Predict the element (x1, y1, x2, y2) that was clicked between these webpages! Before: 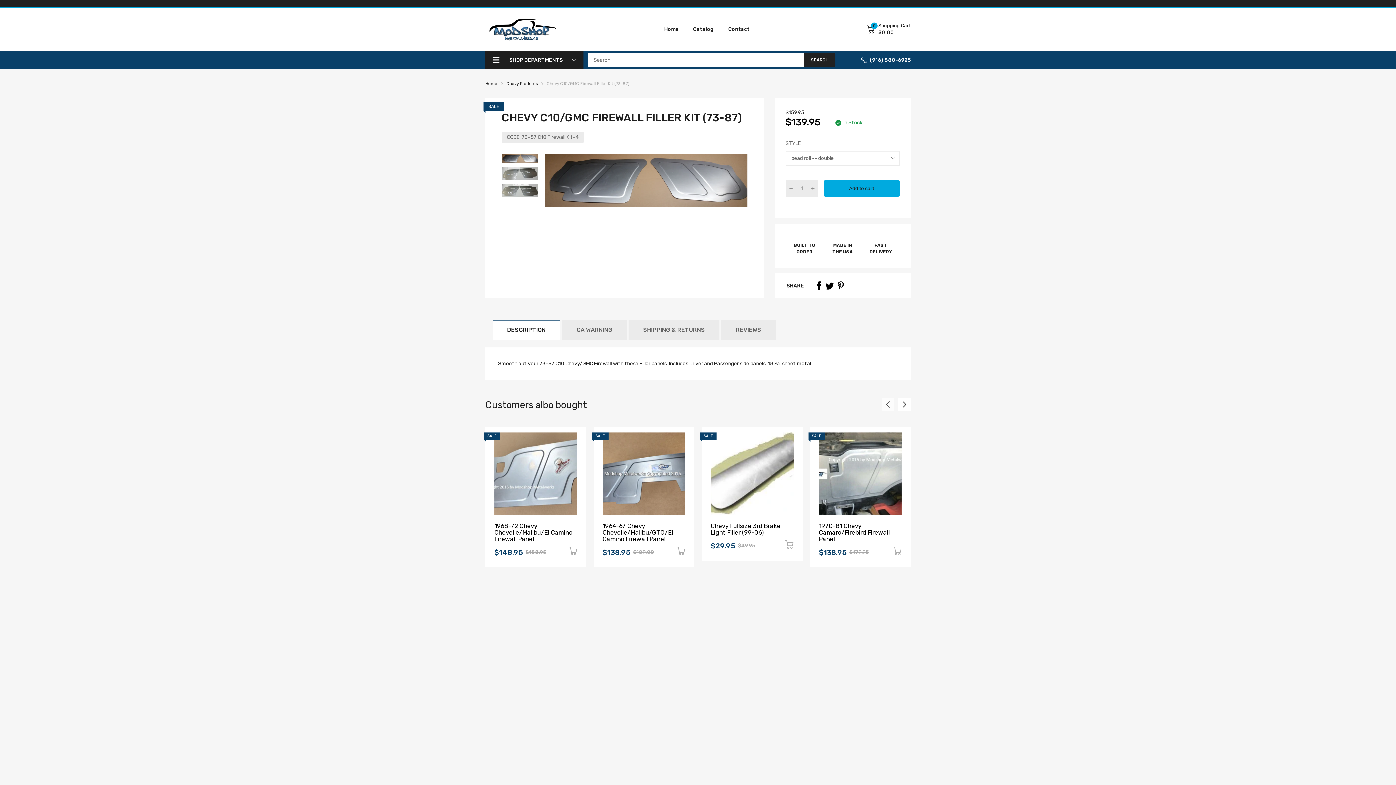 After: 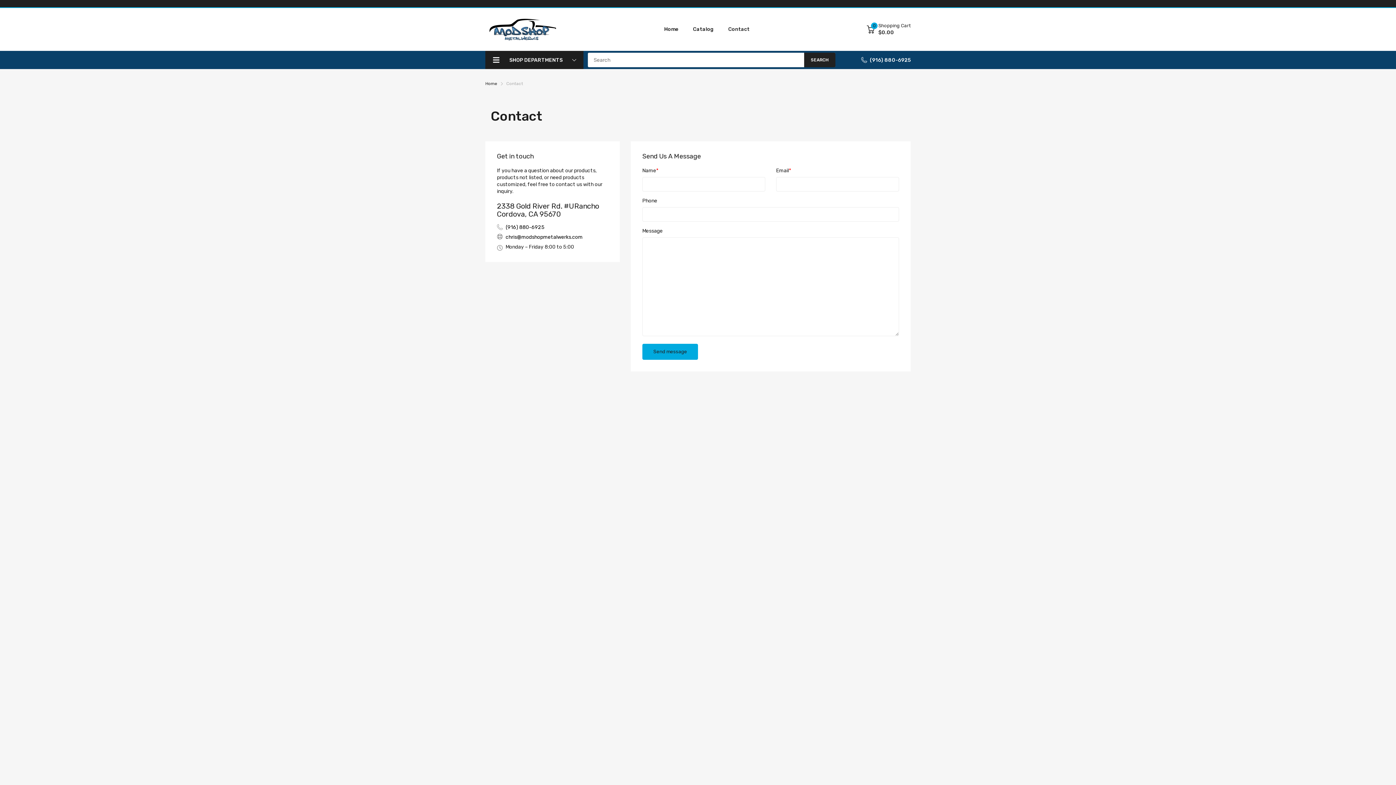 Action: label: Contact bbox: (728, 20, 749, 38)